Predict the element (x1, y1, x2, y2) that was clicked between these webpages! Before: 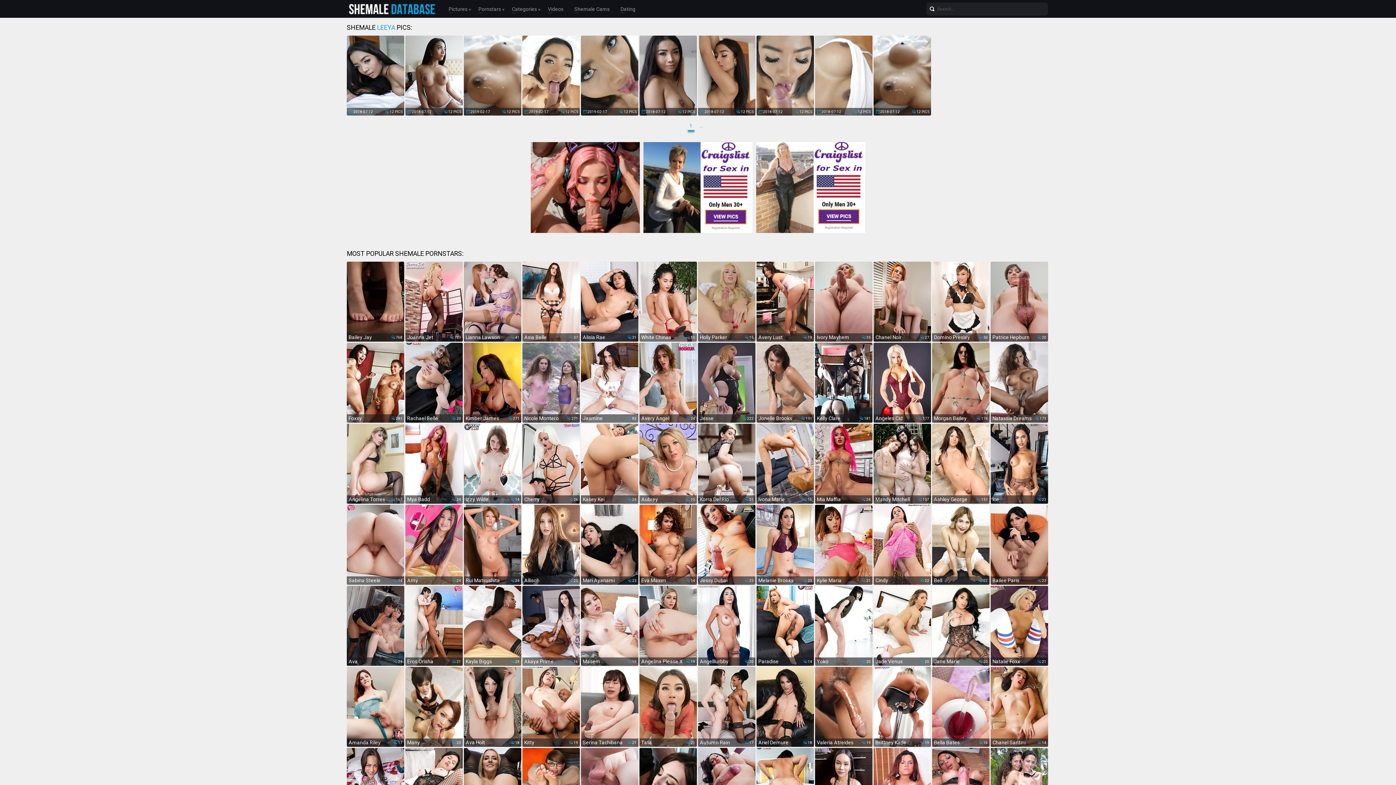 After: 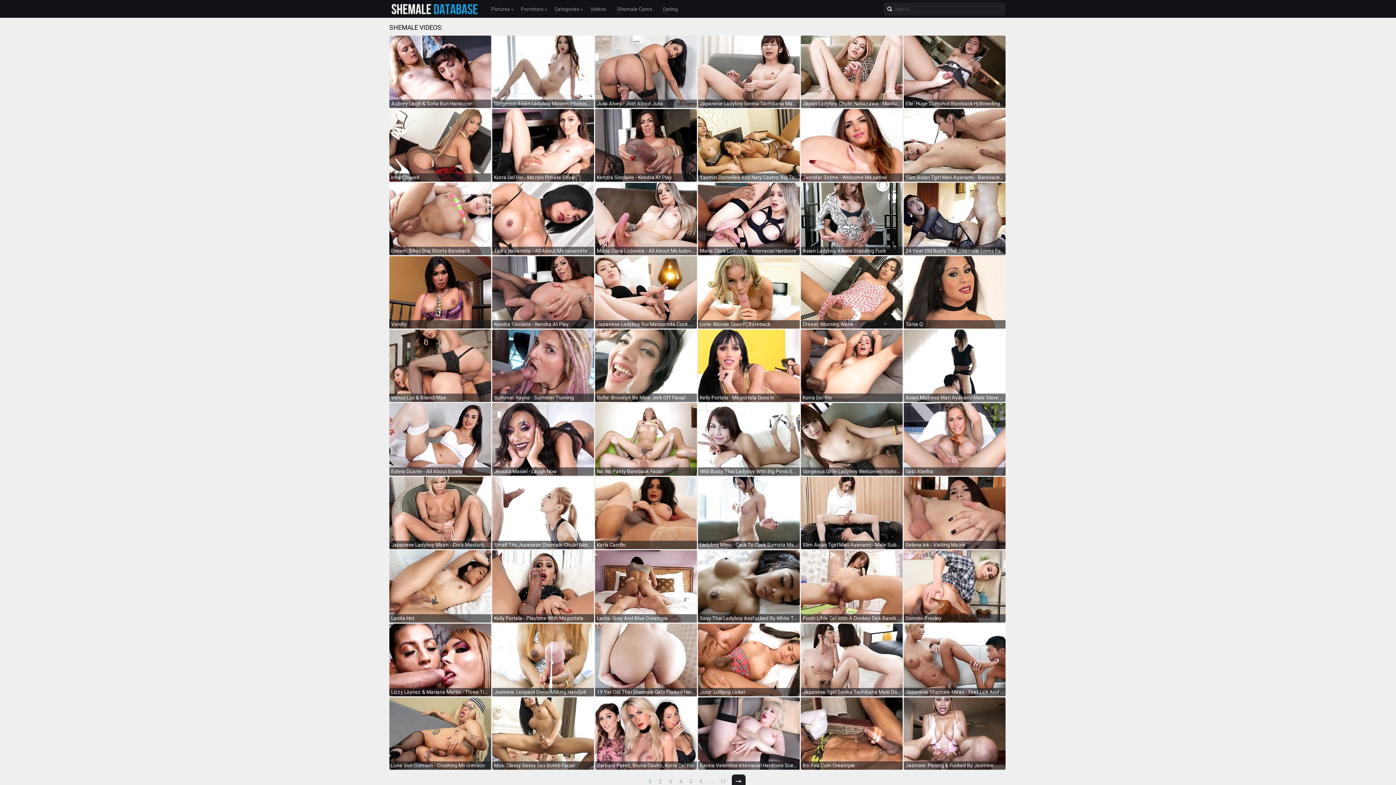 Action: bbox: (548, 4, 563, 13) label: Videos